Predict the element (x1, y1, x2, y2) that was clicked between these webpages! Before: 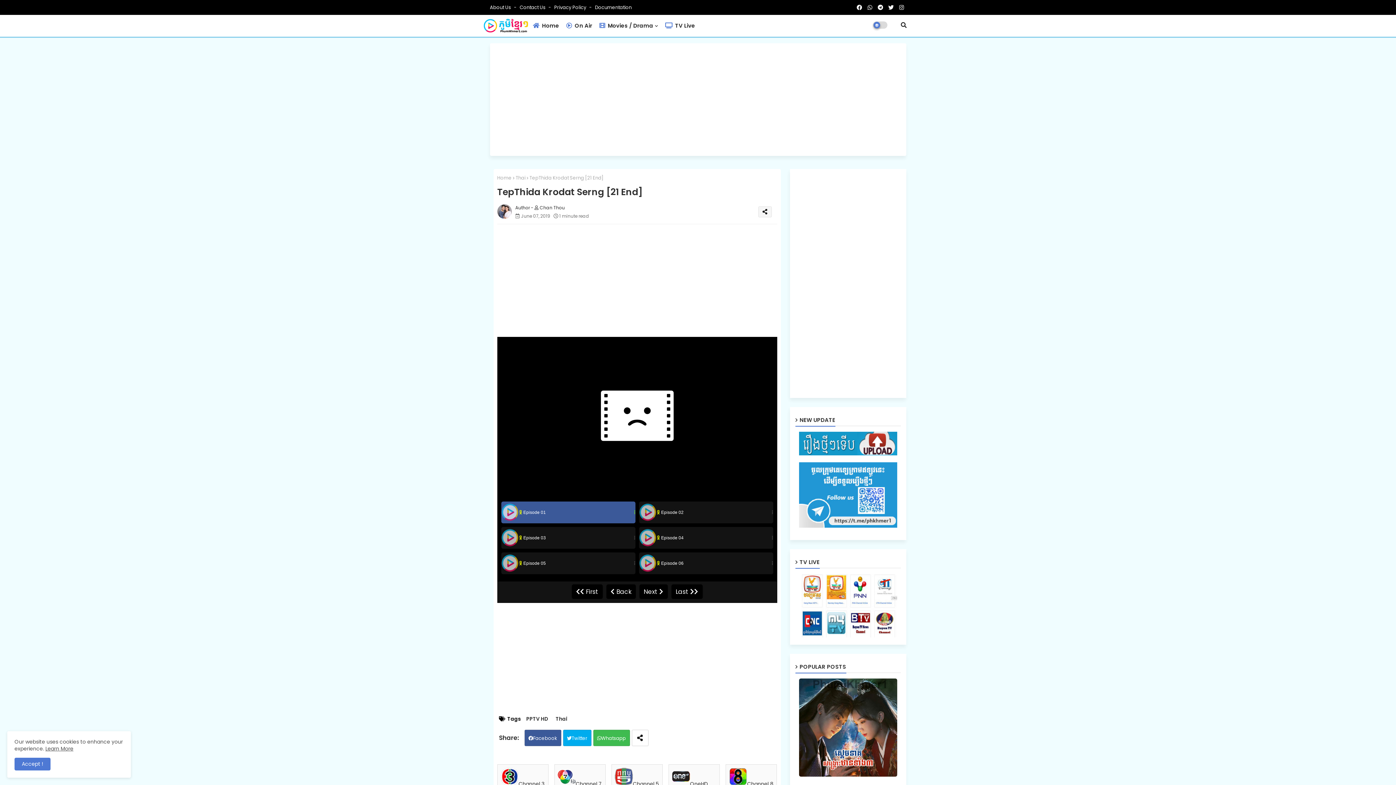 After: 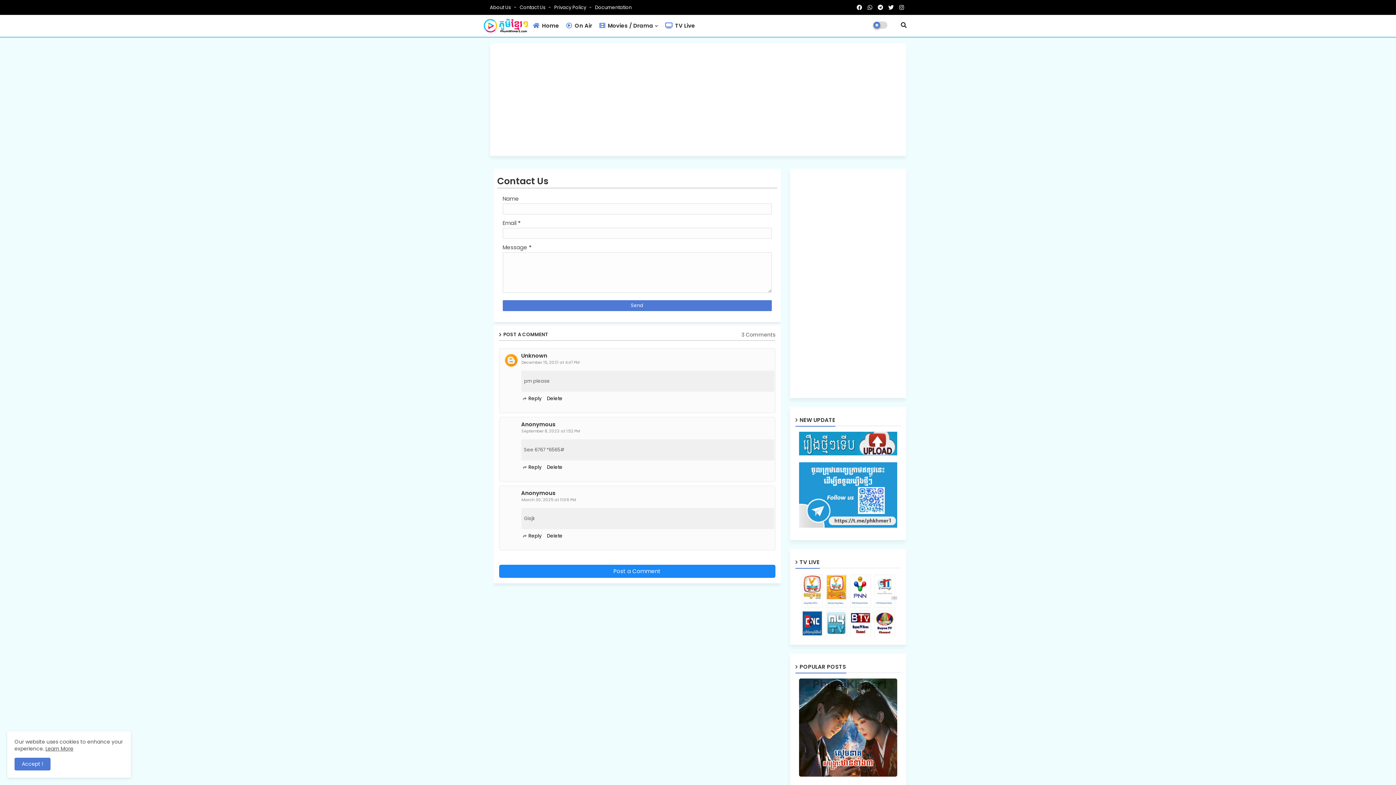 Action: label: Contact Us  bbox: (519, 4, 552, 10)